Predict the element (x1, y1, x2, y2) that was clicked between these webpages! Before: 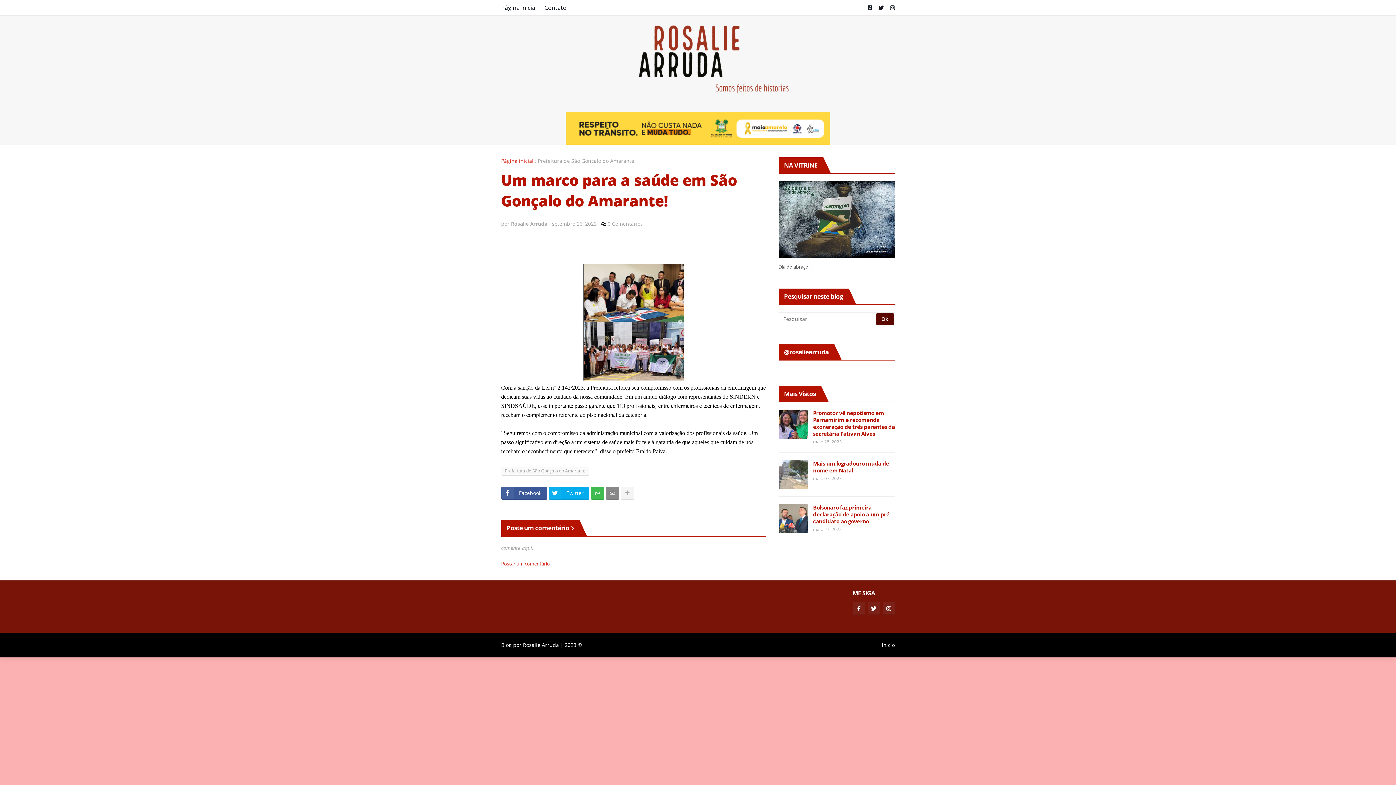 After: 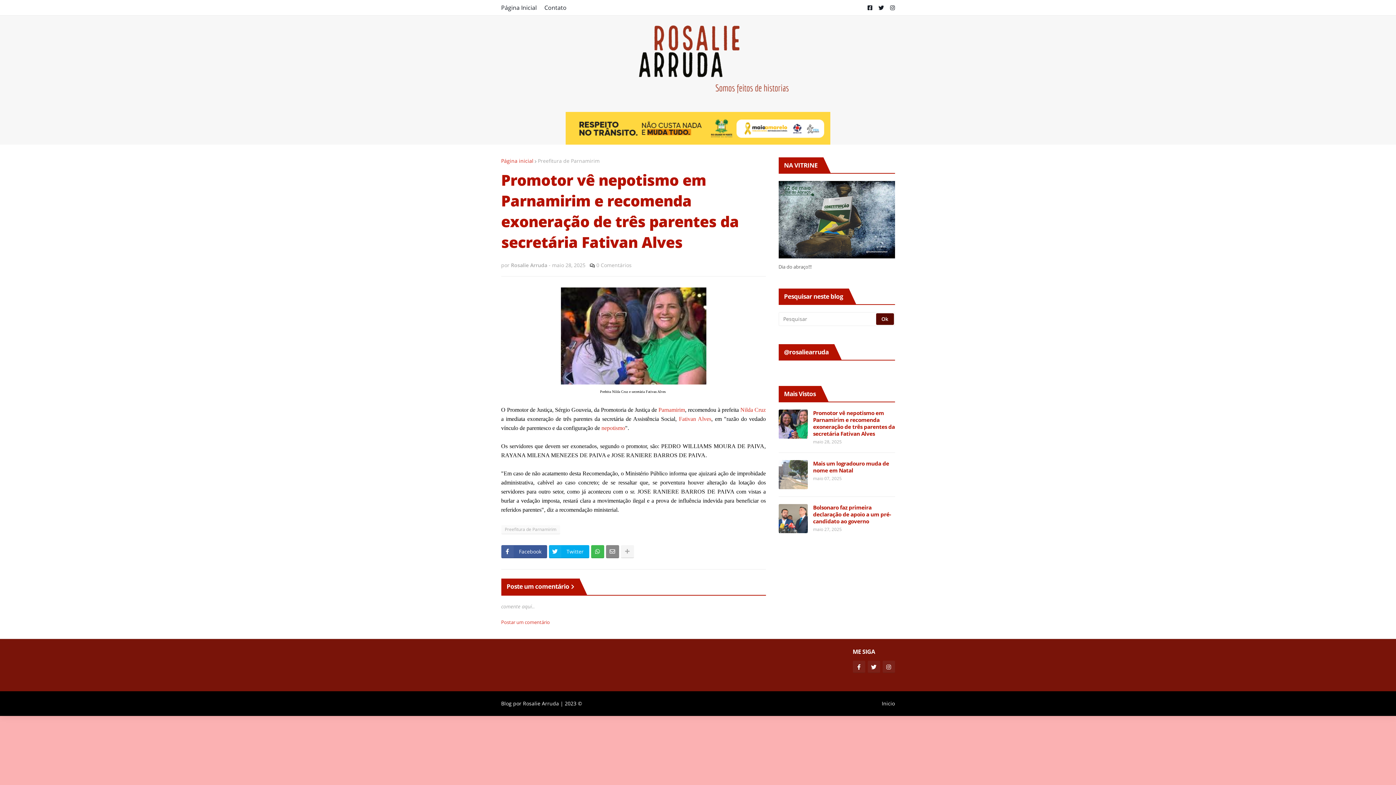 Action: bbox: (778, 409, 807, 438)